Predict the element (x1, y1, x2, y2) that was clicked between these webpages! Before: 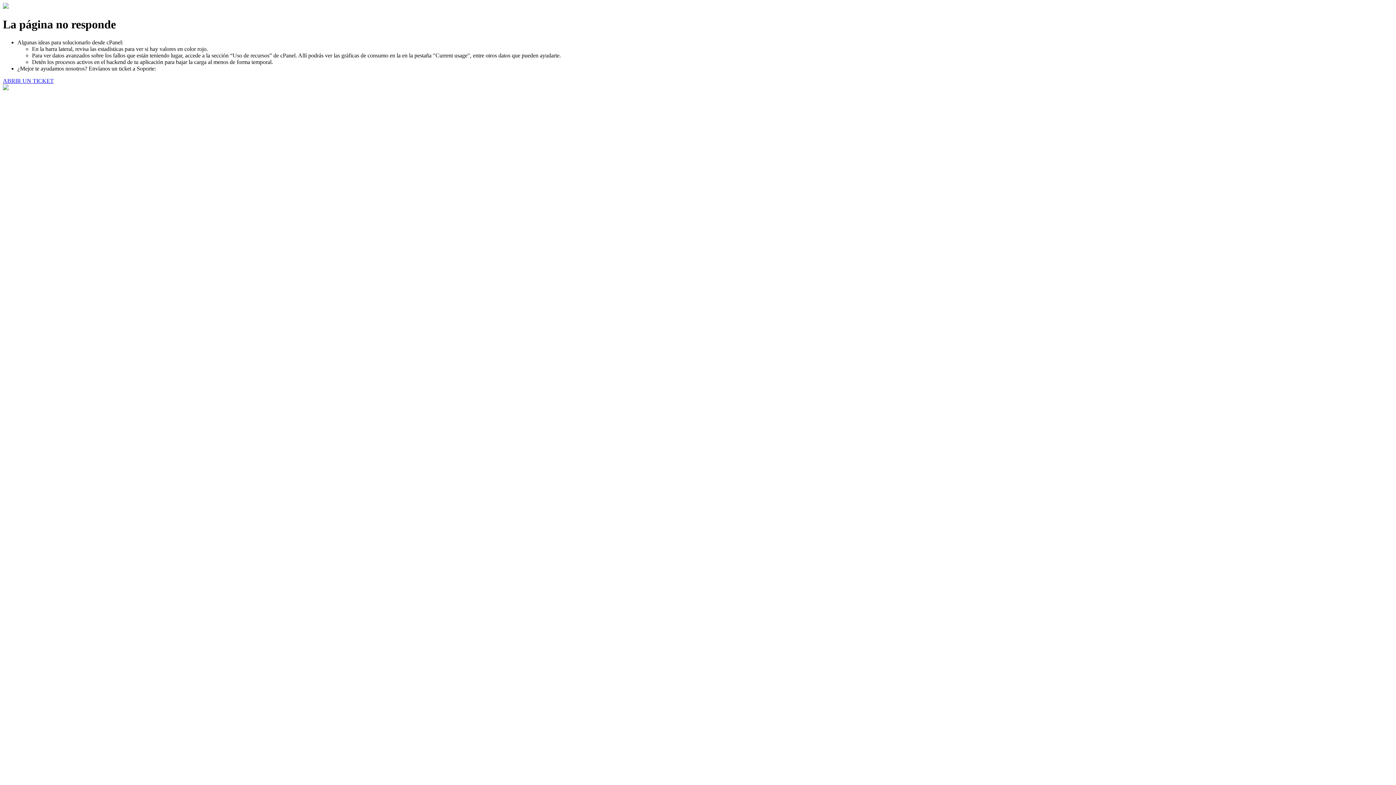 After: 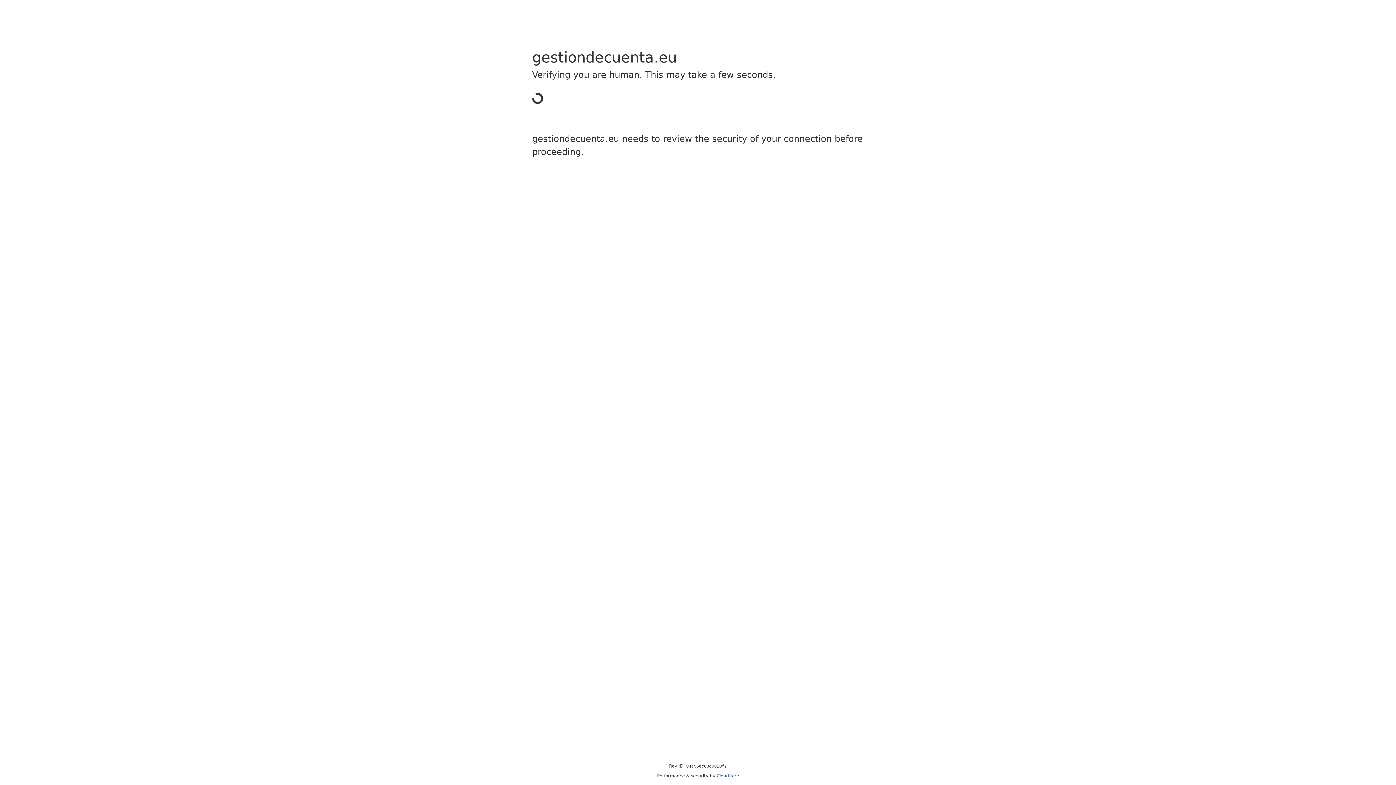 Action: bbox: (2, 77, 53, 83) label: ABRIR UN TICKET